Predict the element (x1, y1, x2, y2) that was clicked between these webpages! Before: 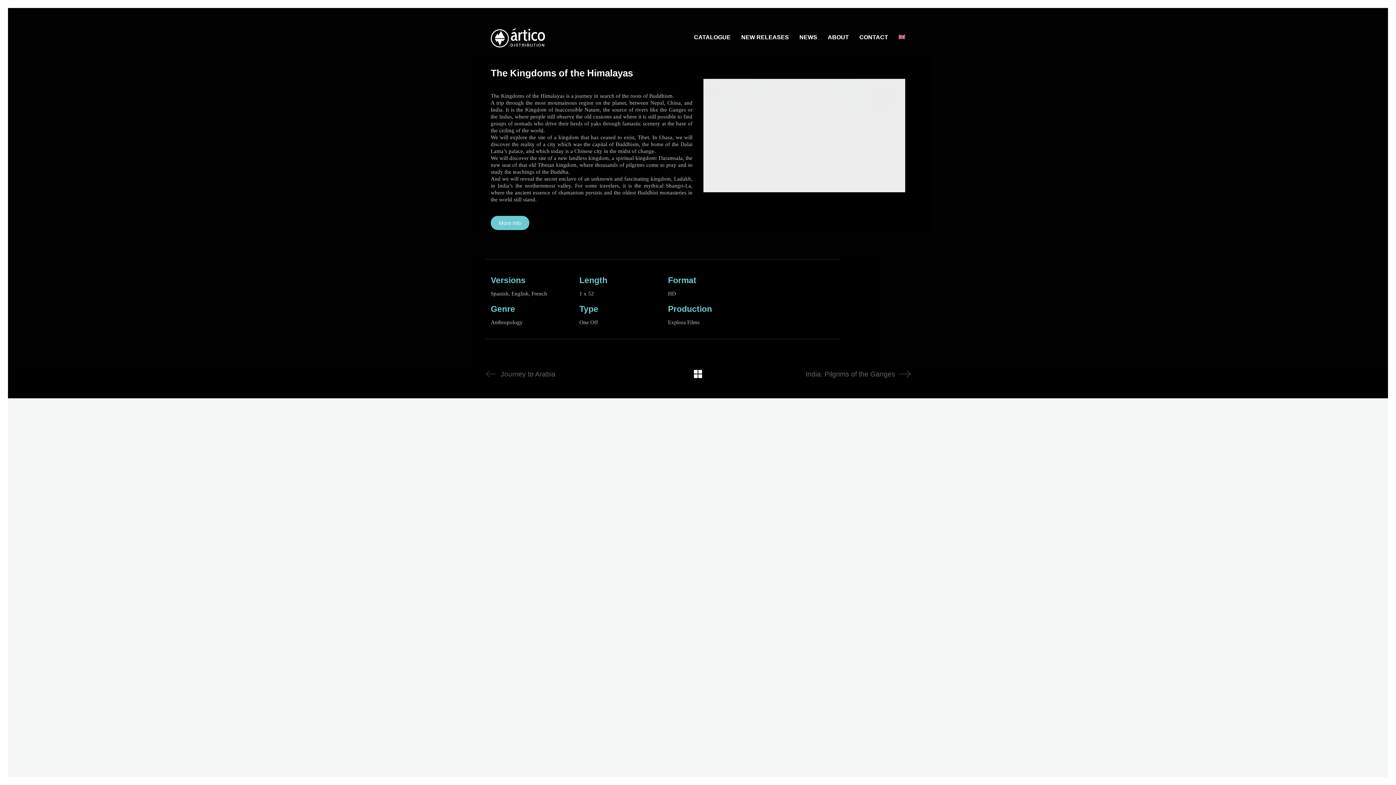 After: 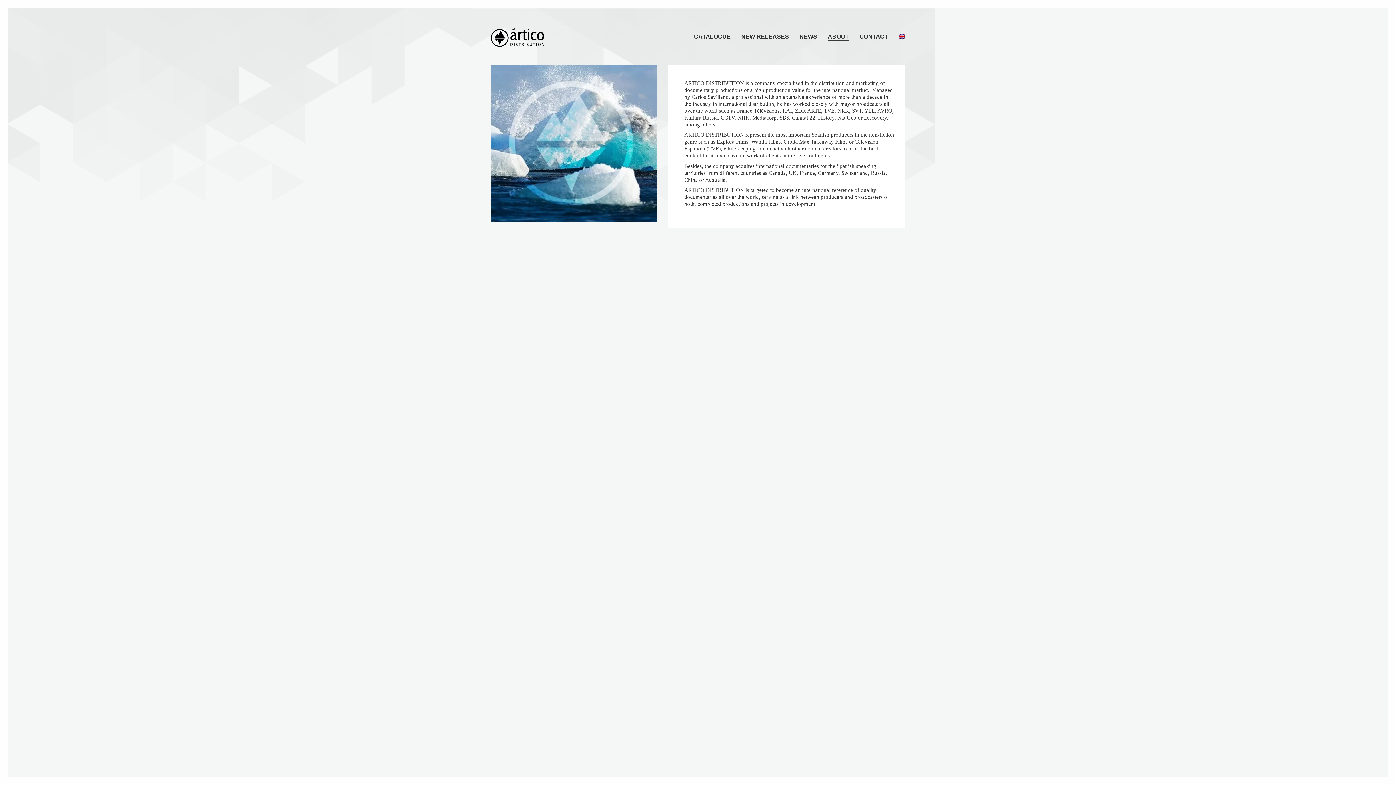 Action: bbox: (828, 33, 849, 41) label: ABOUT